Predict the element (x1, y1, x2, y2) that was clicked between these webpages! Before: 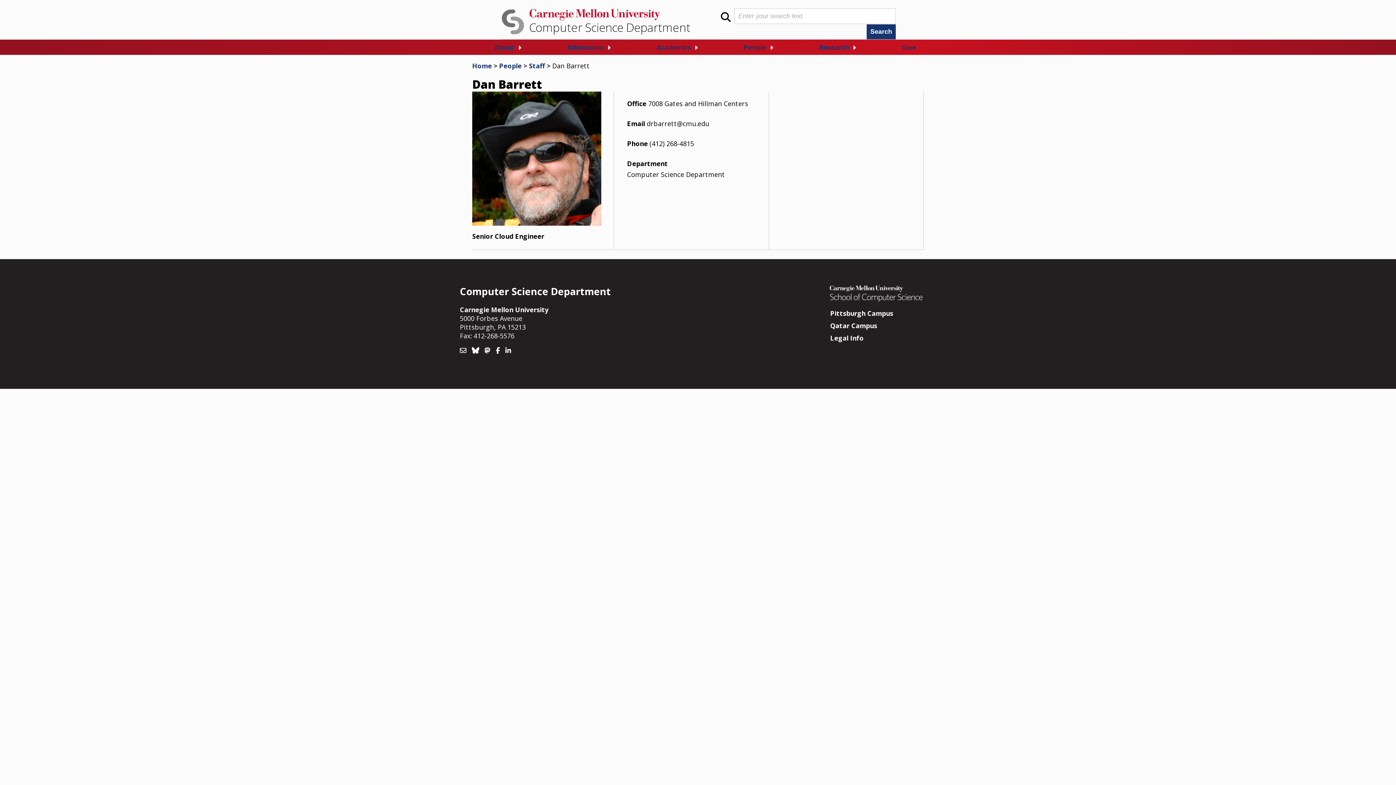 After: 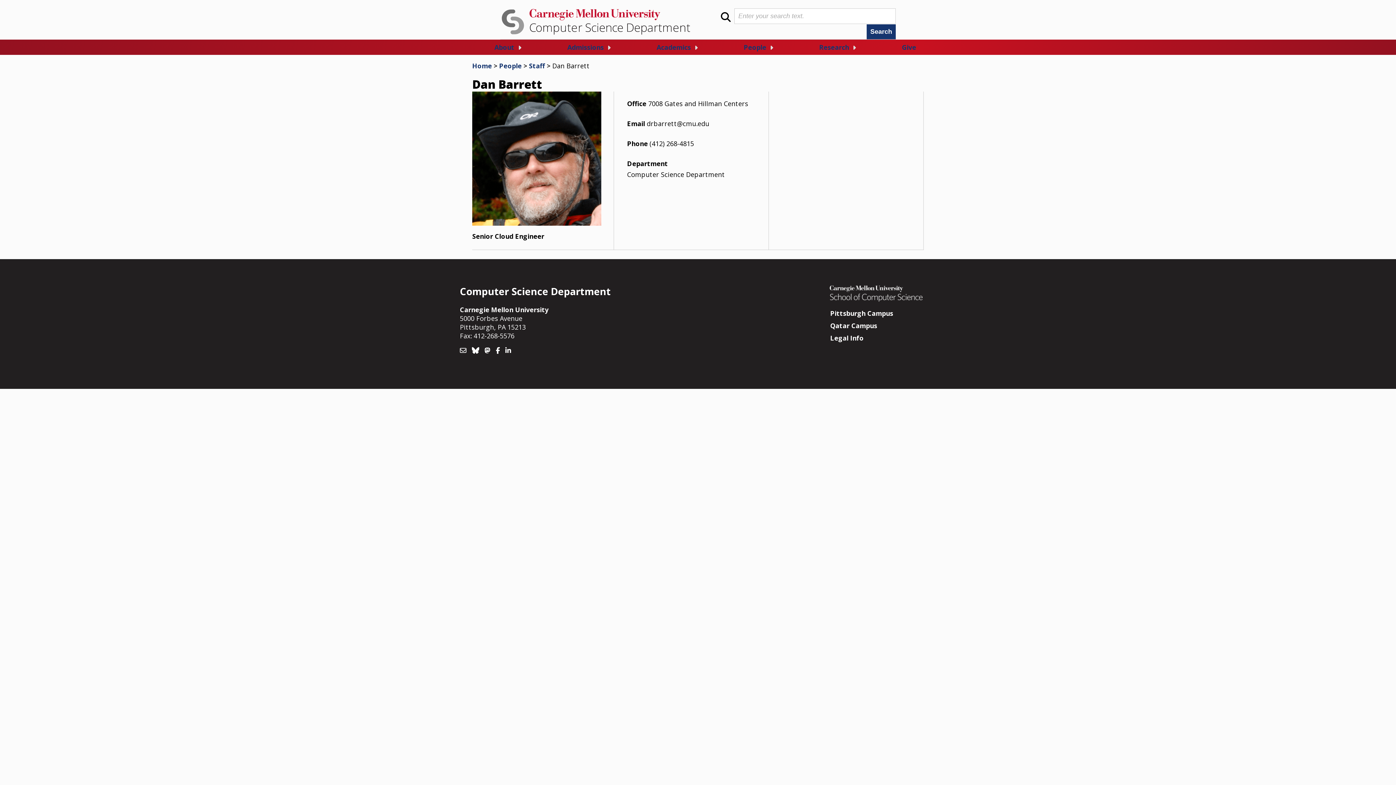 Action: bbox: (902, 42, 916, 51) label: Give